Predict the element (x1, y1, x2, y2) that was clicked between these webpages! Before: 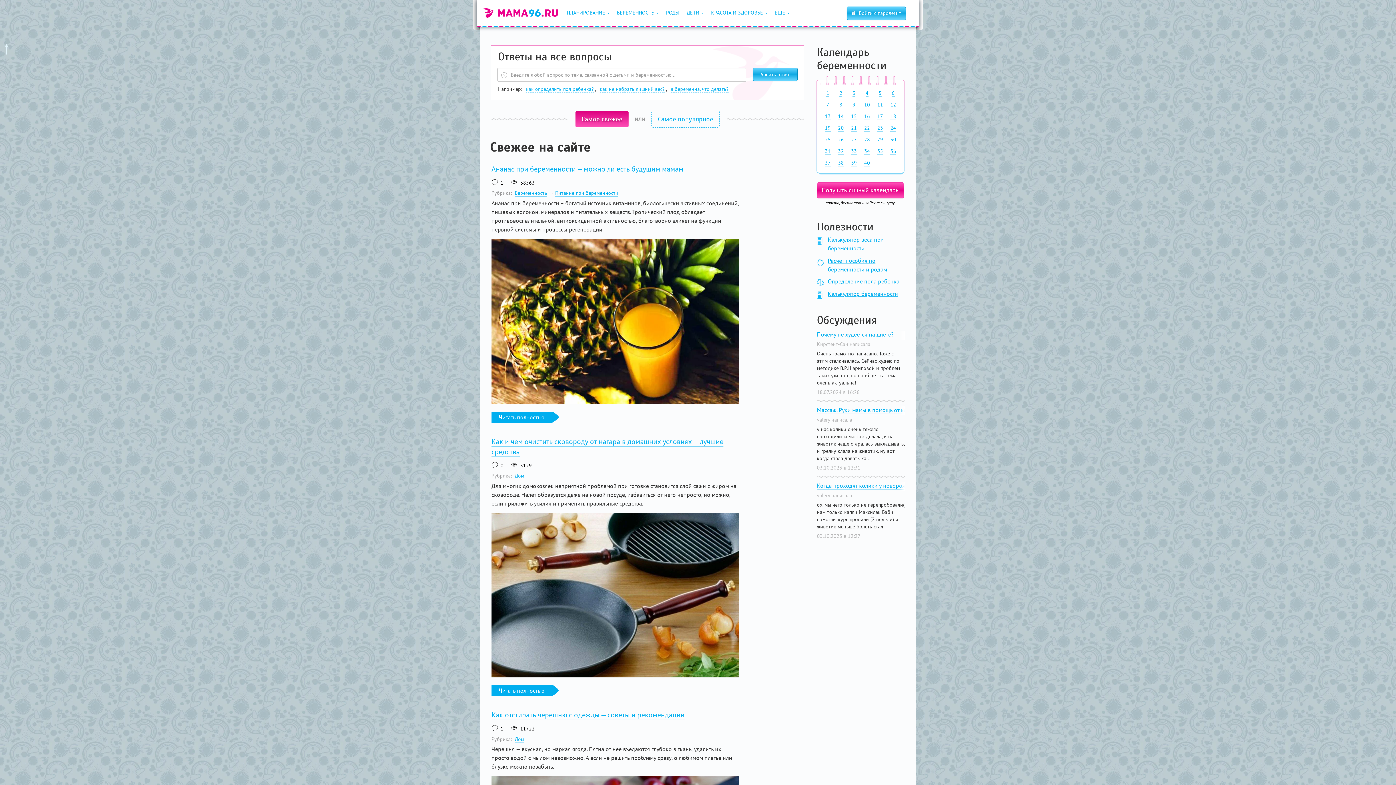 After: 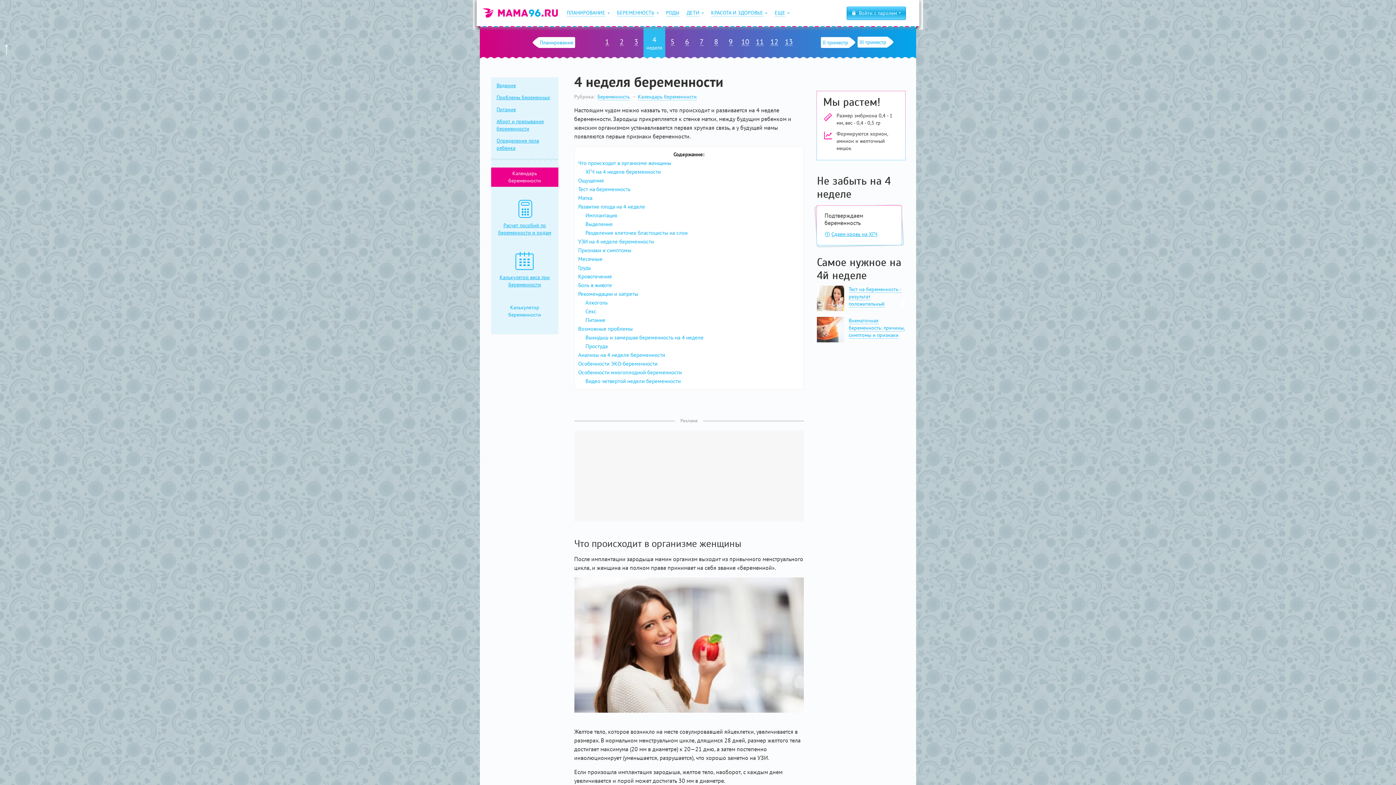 Action: bbox: (861, 87, 872, 98) label: 4